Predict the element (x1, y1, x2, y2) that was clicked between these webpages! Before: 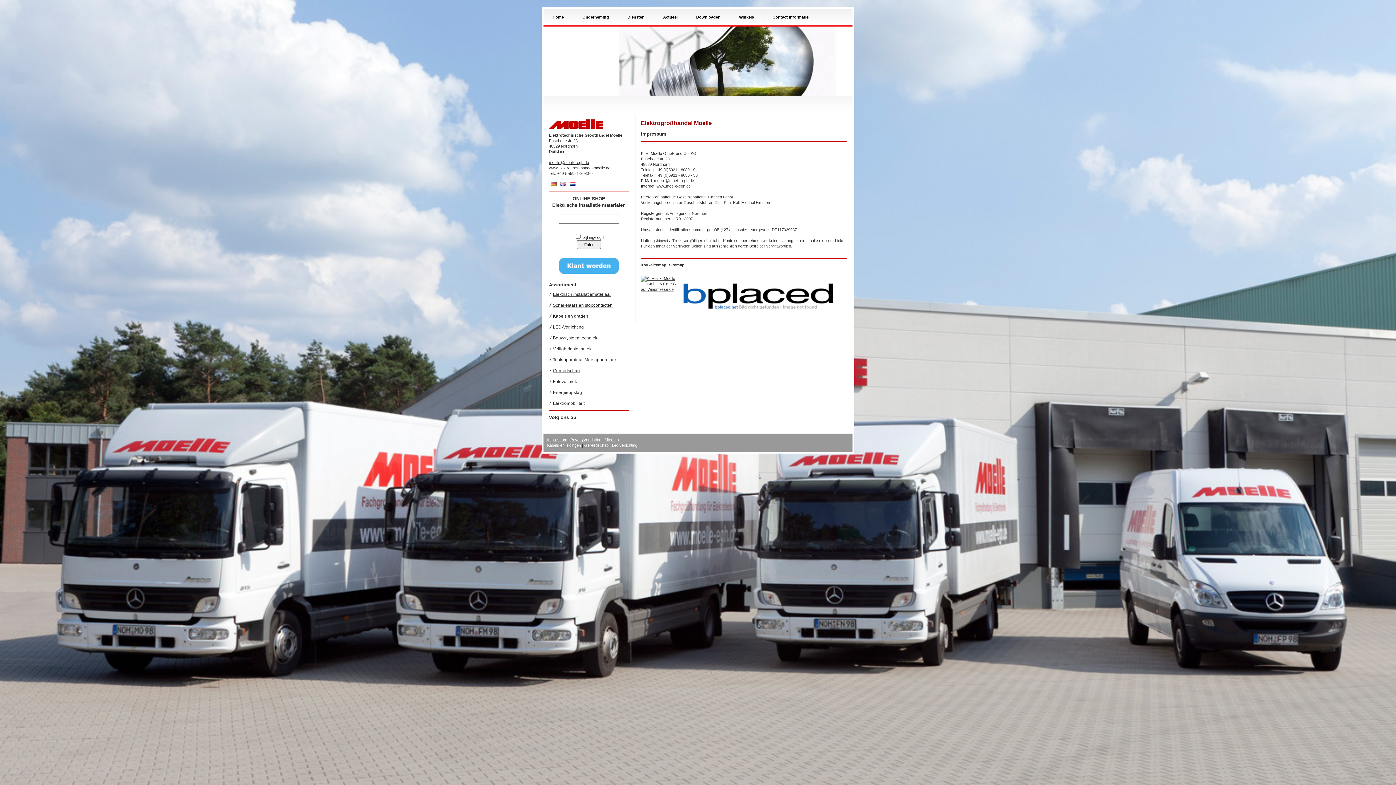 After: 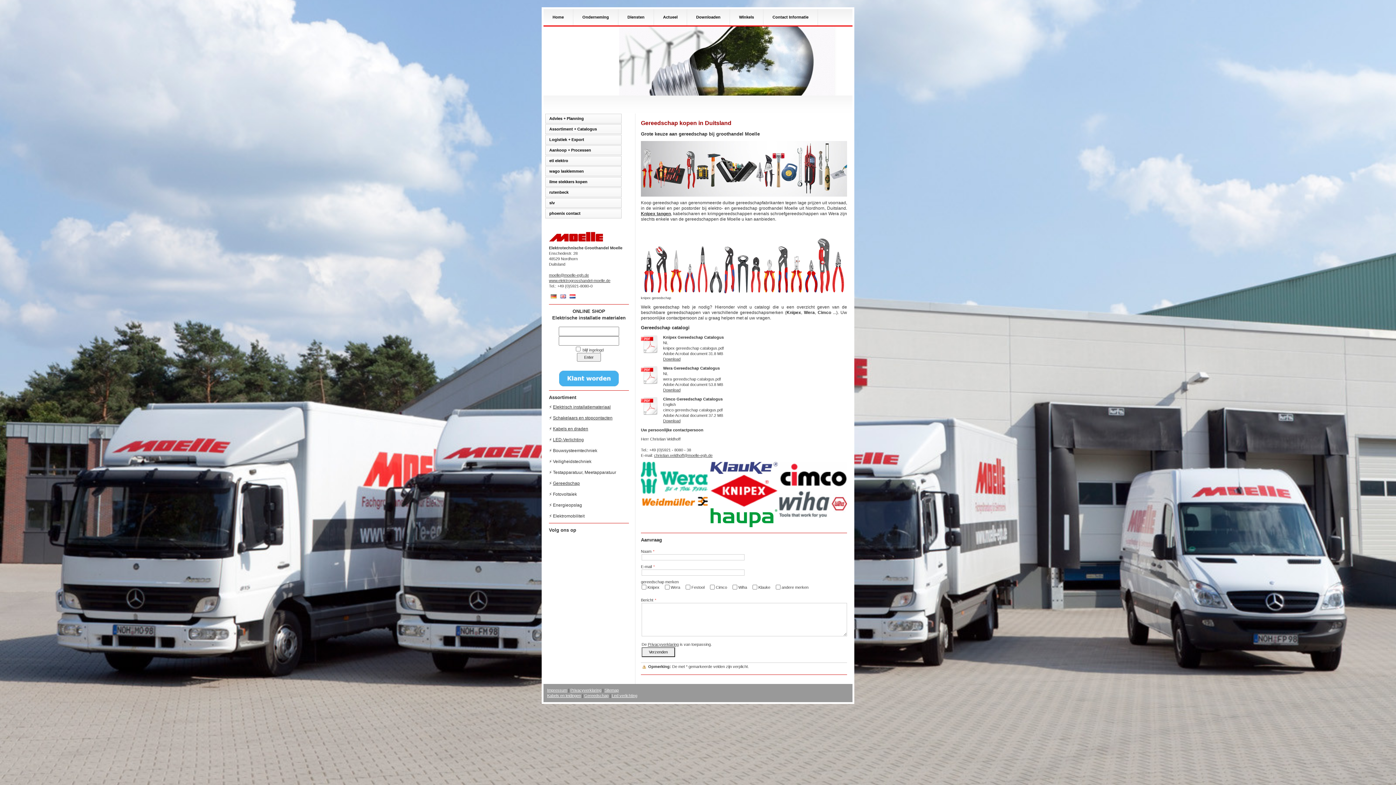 Action: label: Gereedschap bbox: (584, 443, 608, 447)